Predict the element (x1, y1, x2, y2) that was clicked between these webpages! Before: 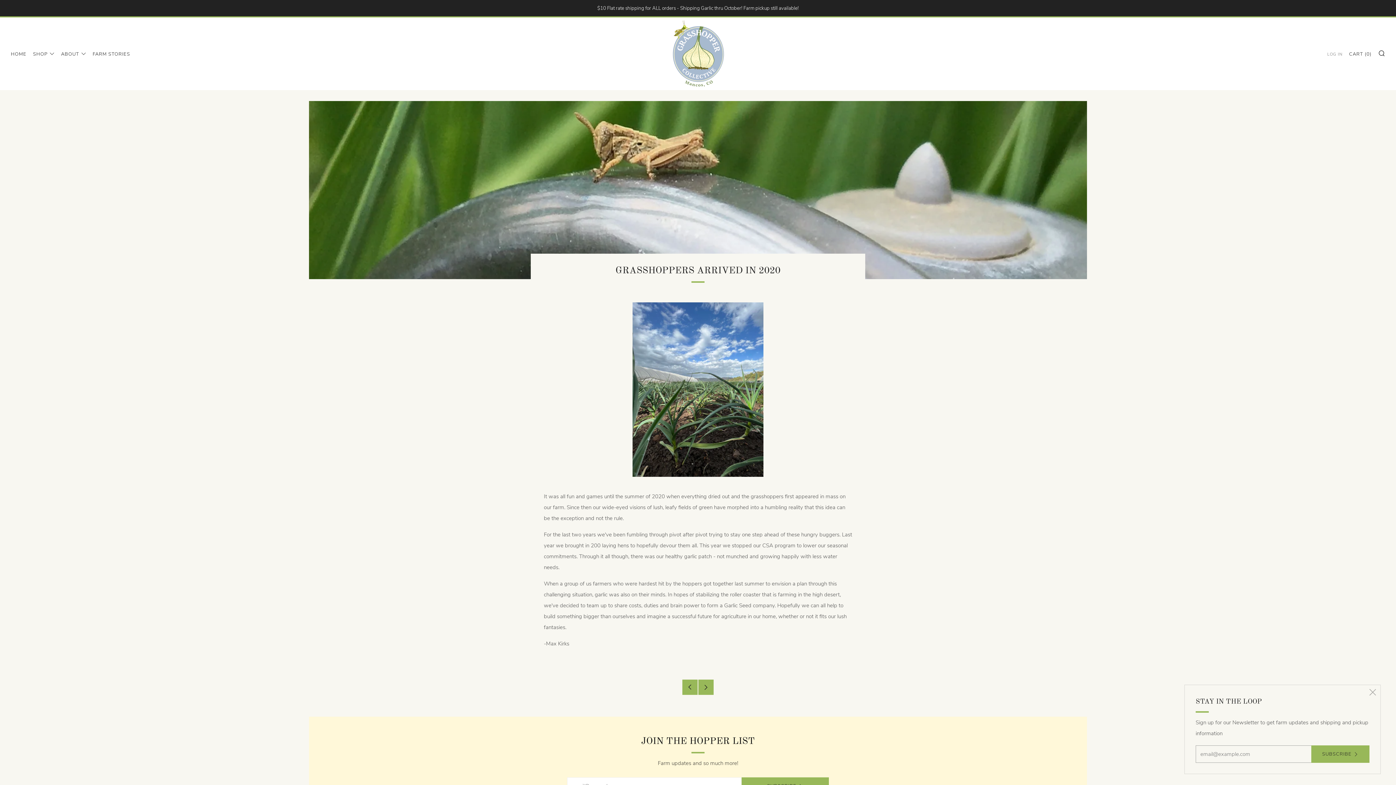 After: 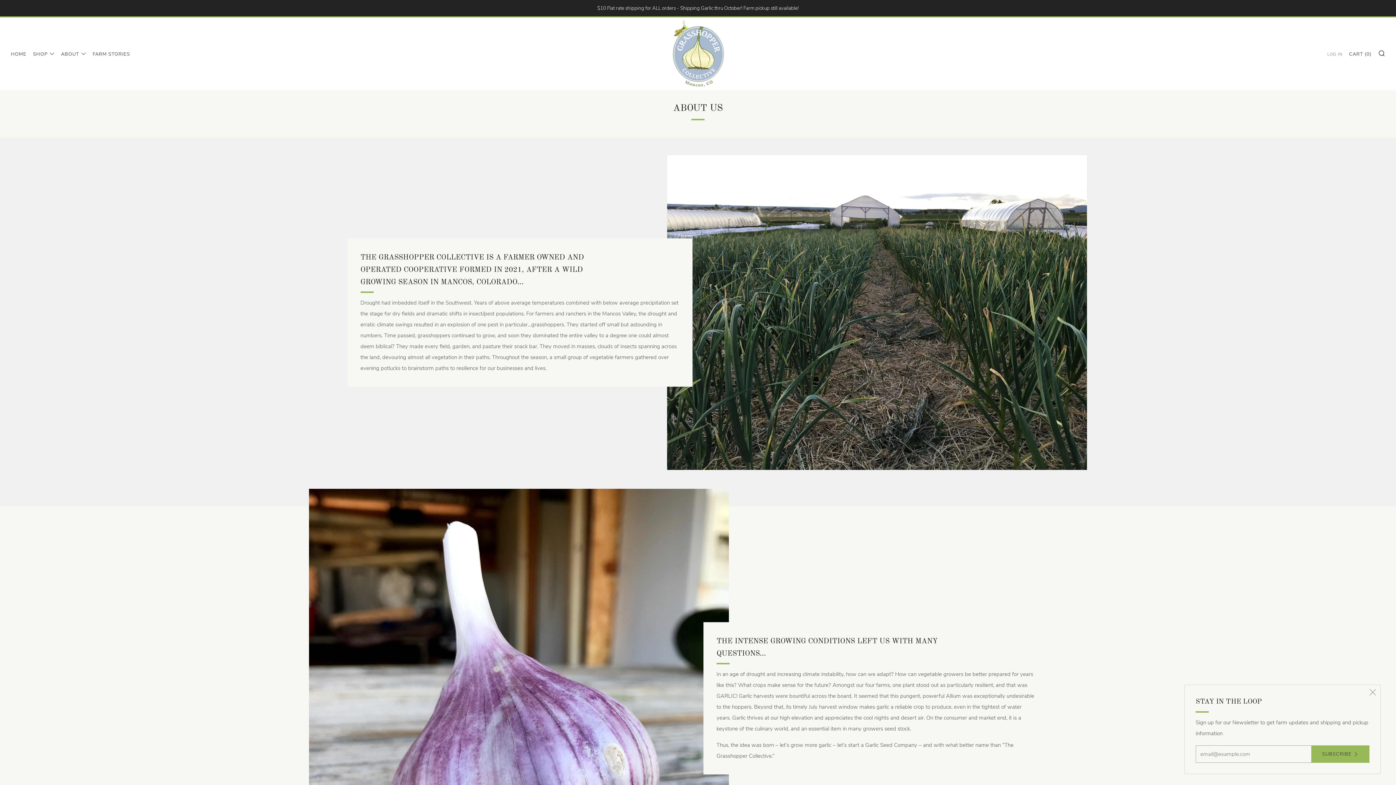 Action: label: ABOUT bbox: (61, 48, 86, 60)